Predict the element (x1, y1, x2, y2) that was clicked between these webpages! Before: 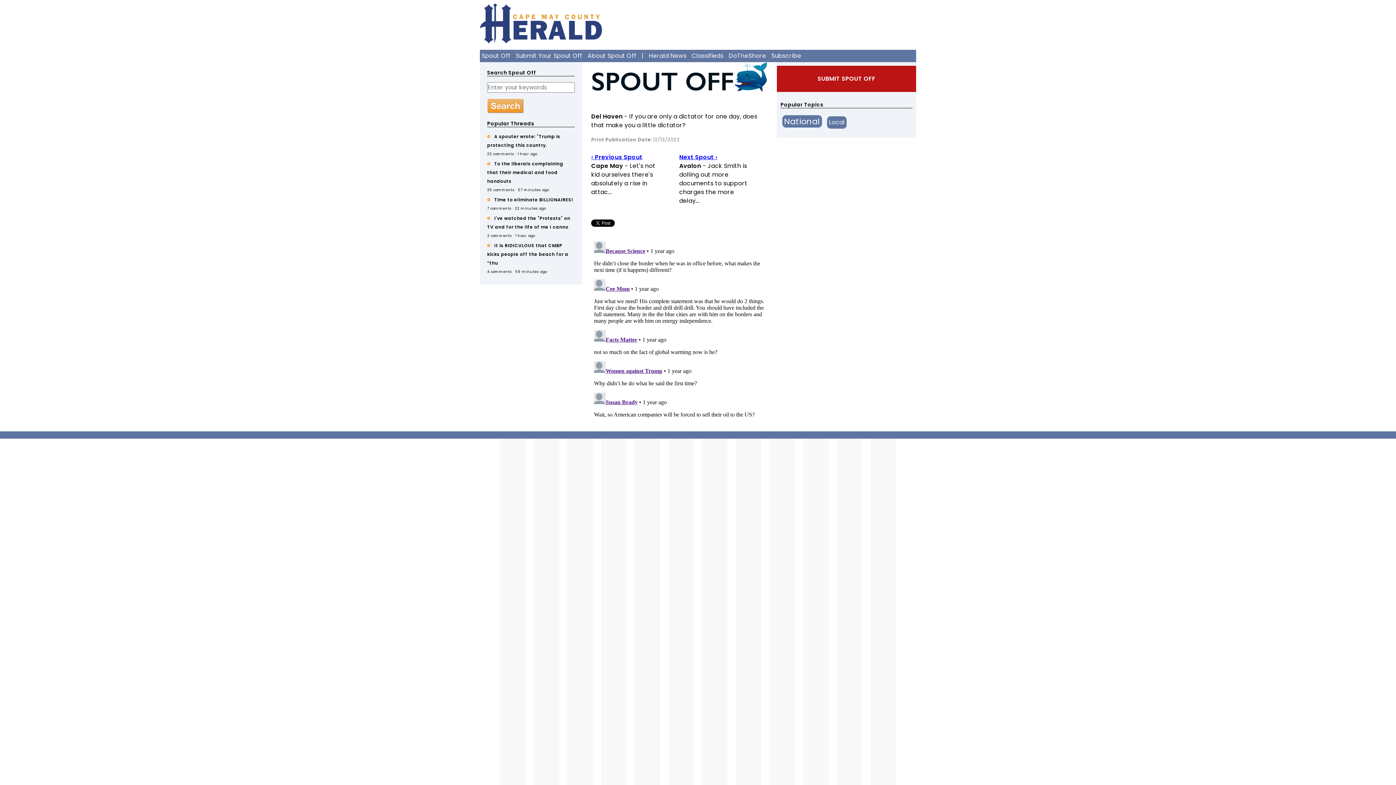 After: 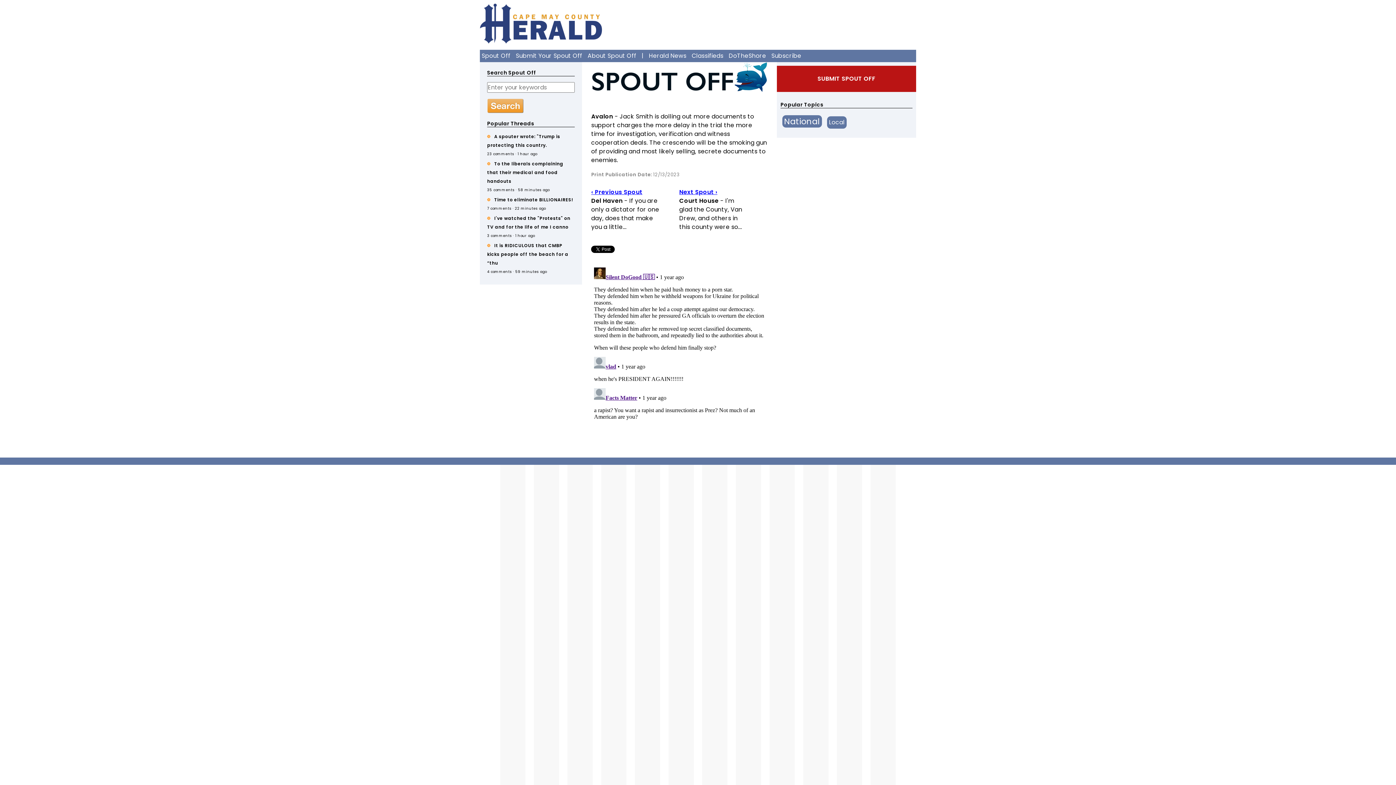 Action: label: Next Spout ›
Avalon - Jack Smith is dolling out more documents to support charges the more delay... bbox: (679, 153, 747, 205)